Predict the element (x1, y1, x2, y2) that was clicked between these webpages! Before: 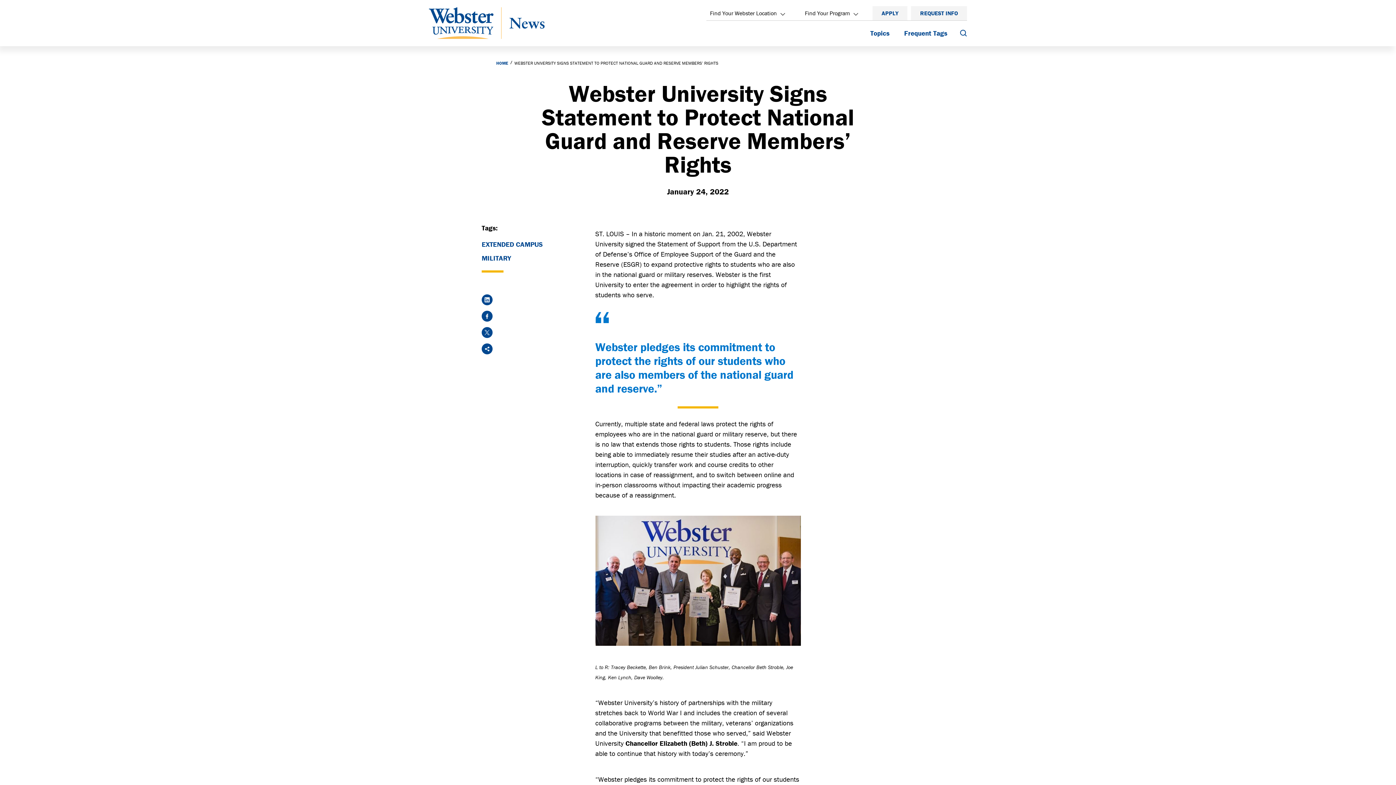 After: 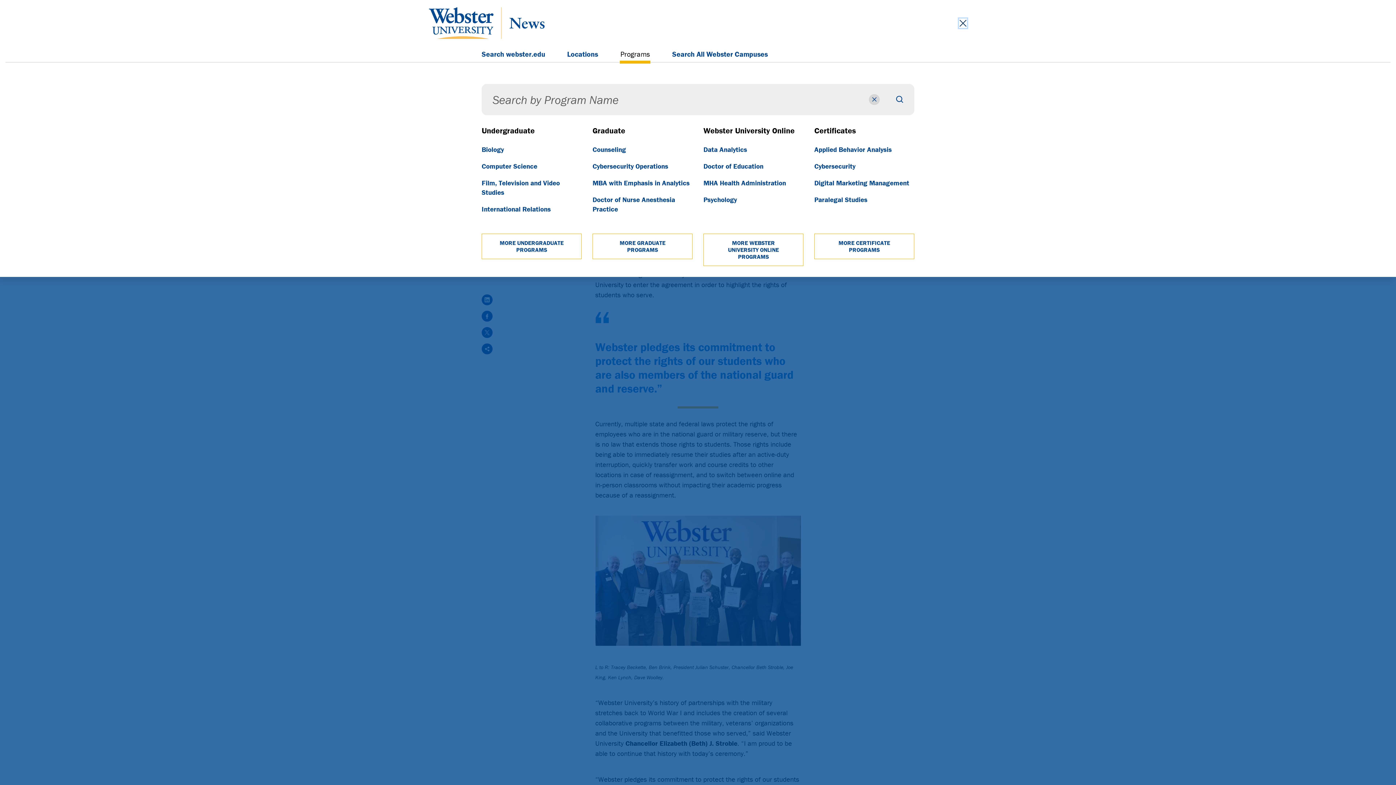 Action: label: Find Your Program bbox: (801, 6, 861, 20)